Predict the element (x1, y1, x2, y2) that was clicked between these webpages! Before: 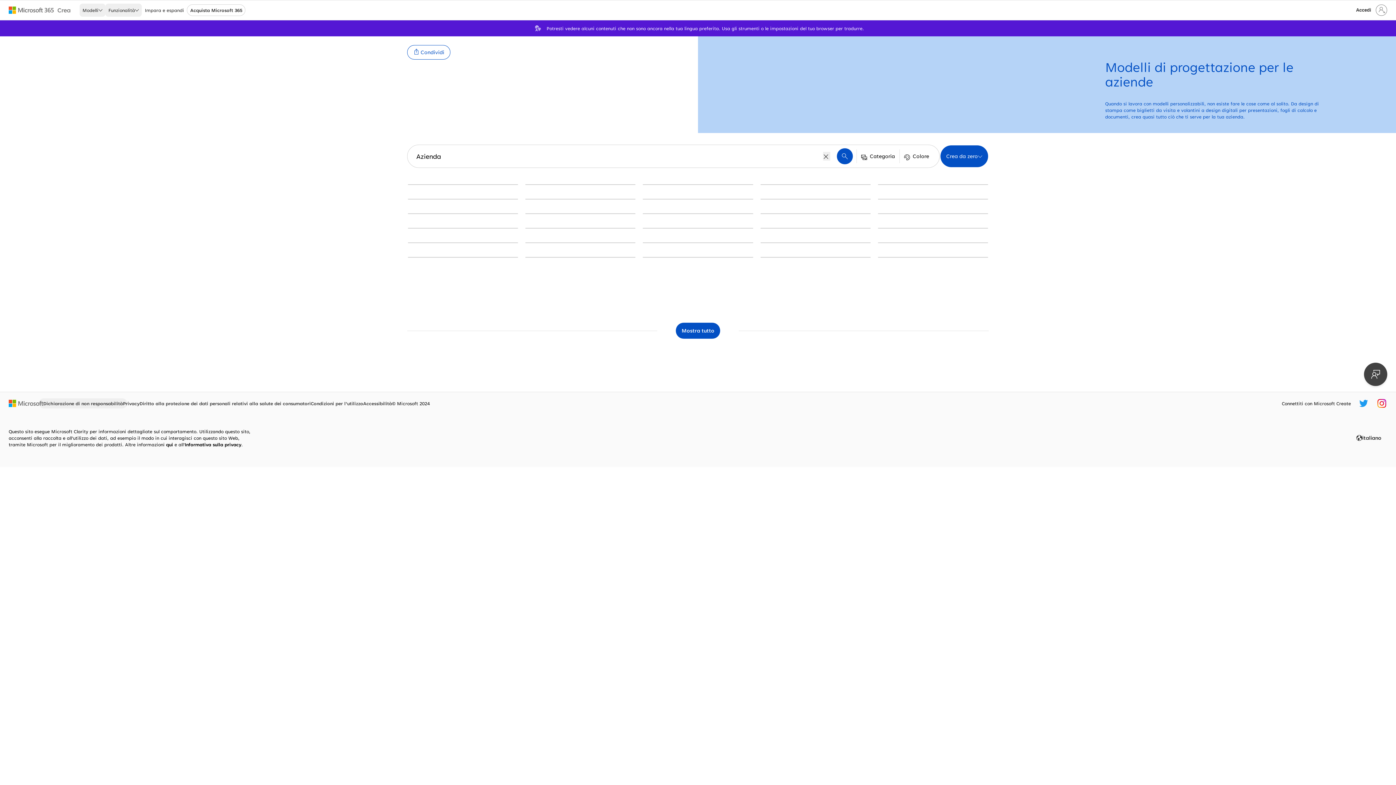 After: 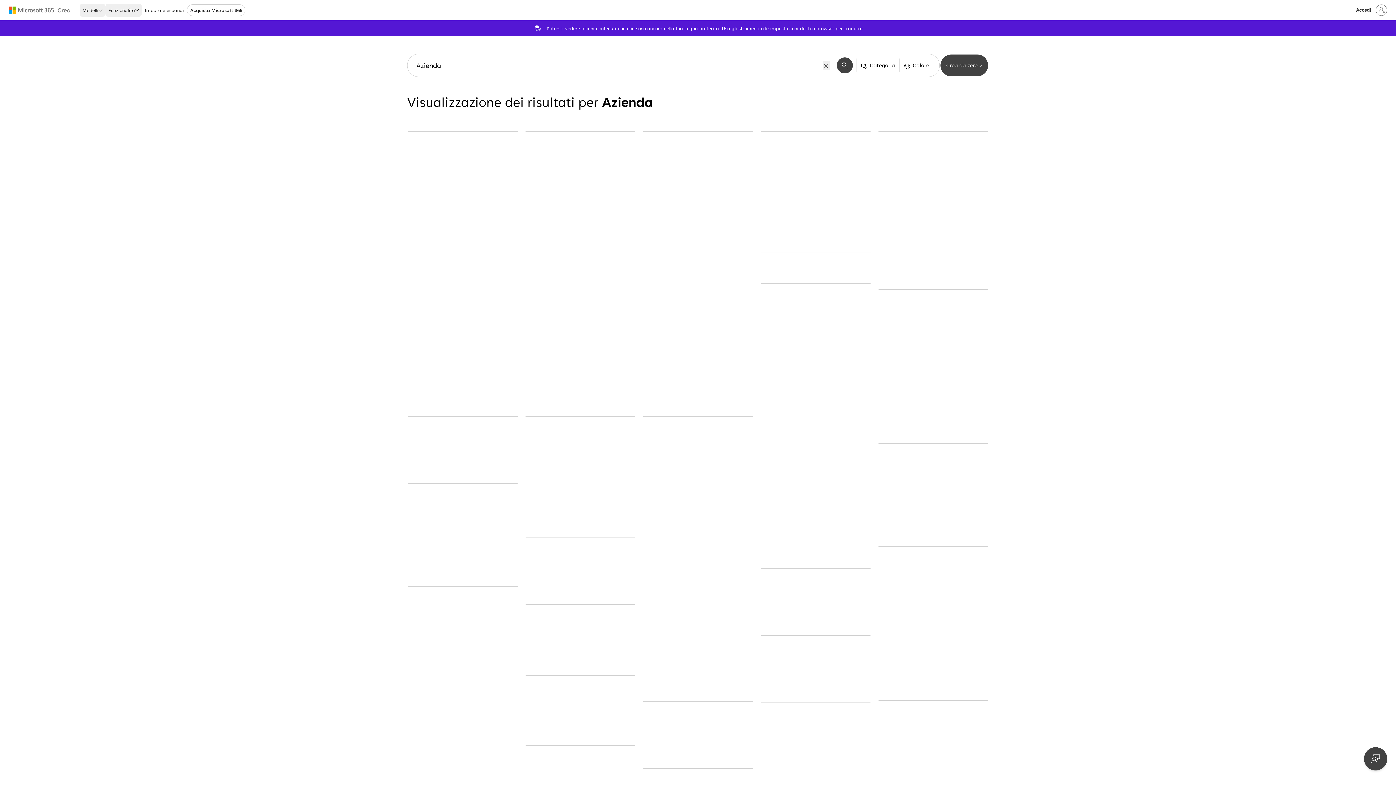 Action: label: Cerca bbox: (836, 147, 853, 165)